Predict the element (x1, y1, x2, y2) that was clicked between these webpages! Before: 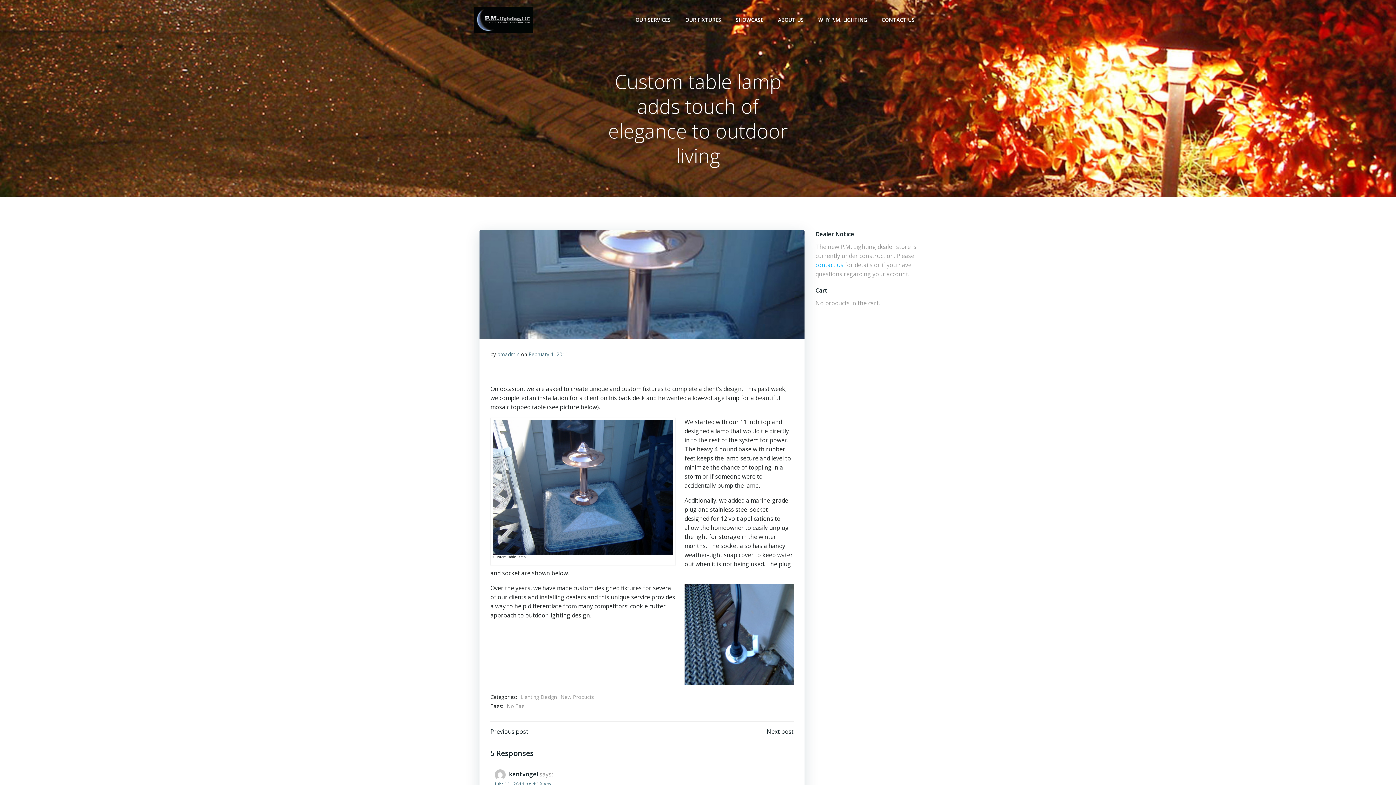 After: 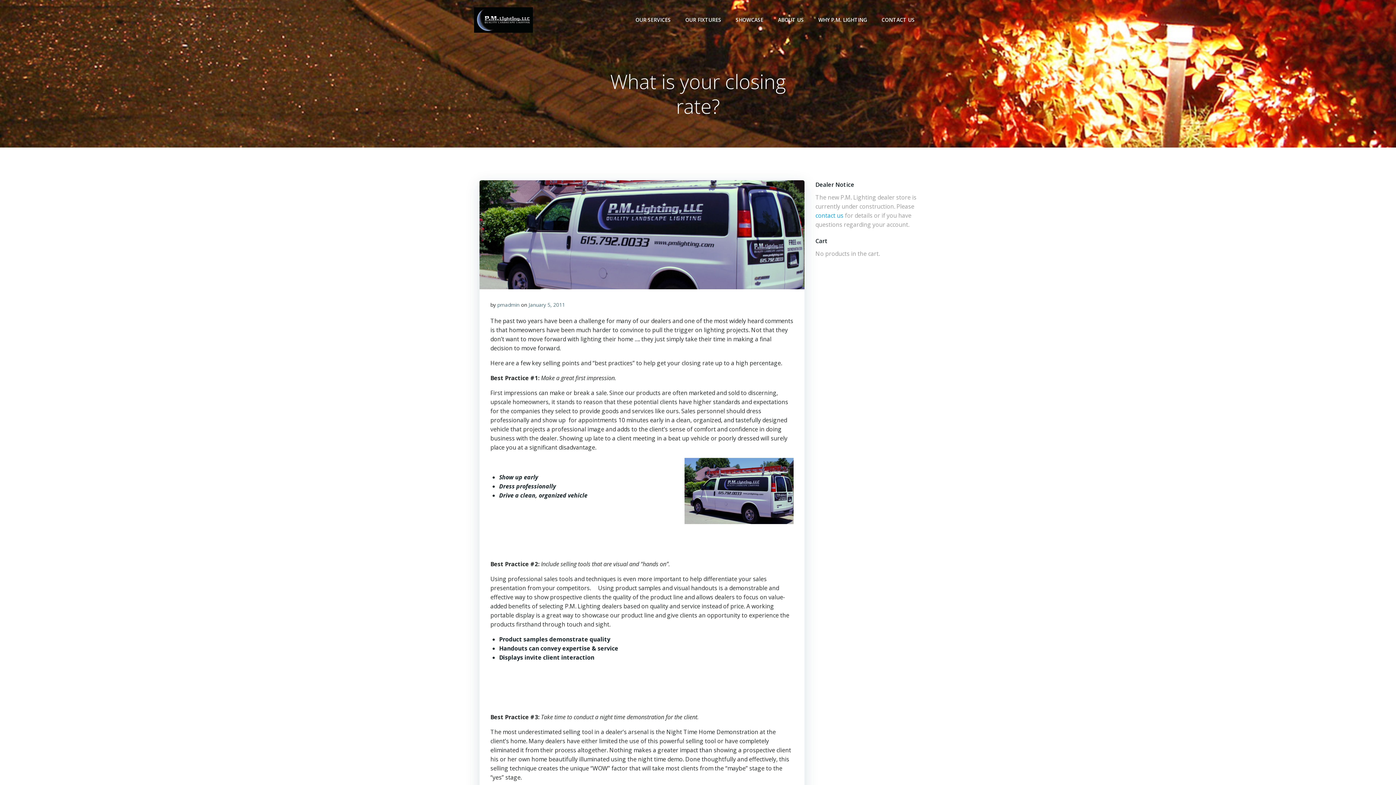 Action: bbox: (490, 727, 528, 736) label: Previous post